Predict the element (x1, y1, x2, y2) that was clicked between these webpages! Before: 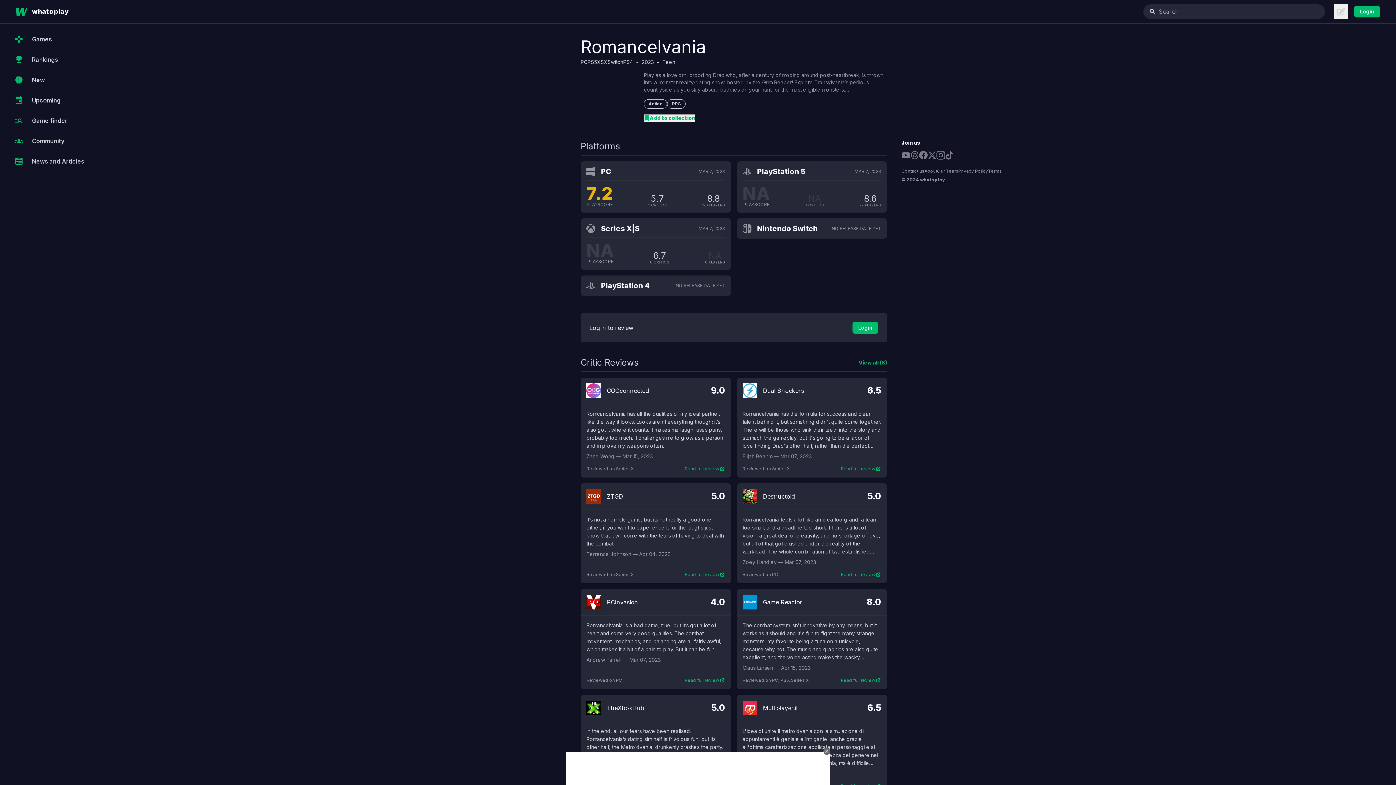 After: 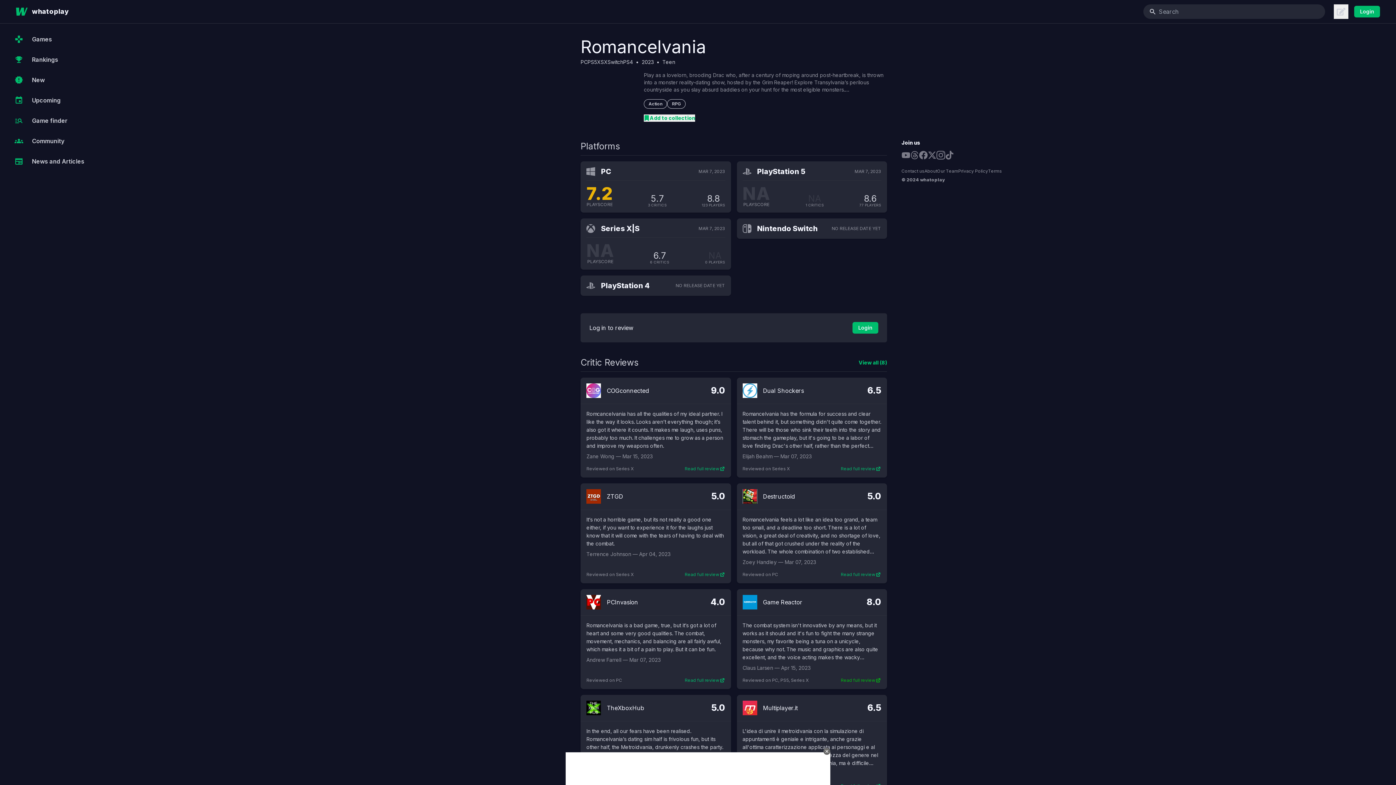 Action: label: Read full review bbox: (841, 677, 881, 683)